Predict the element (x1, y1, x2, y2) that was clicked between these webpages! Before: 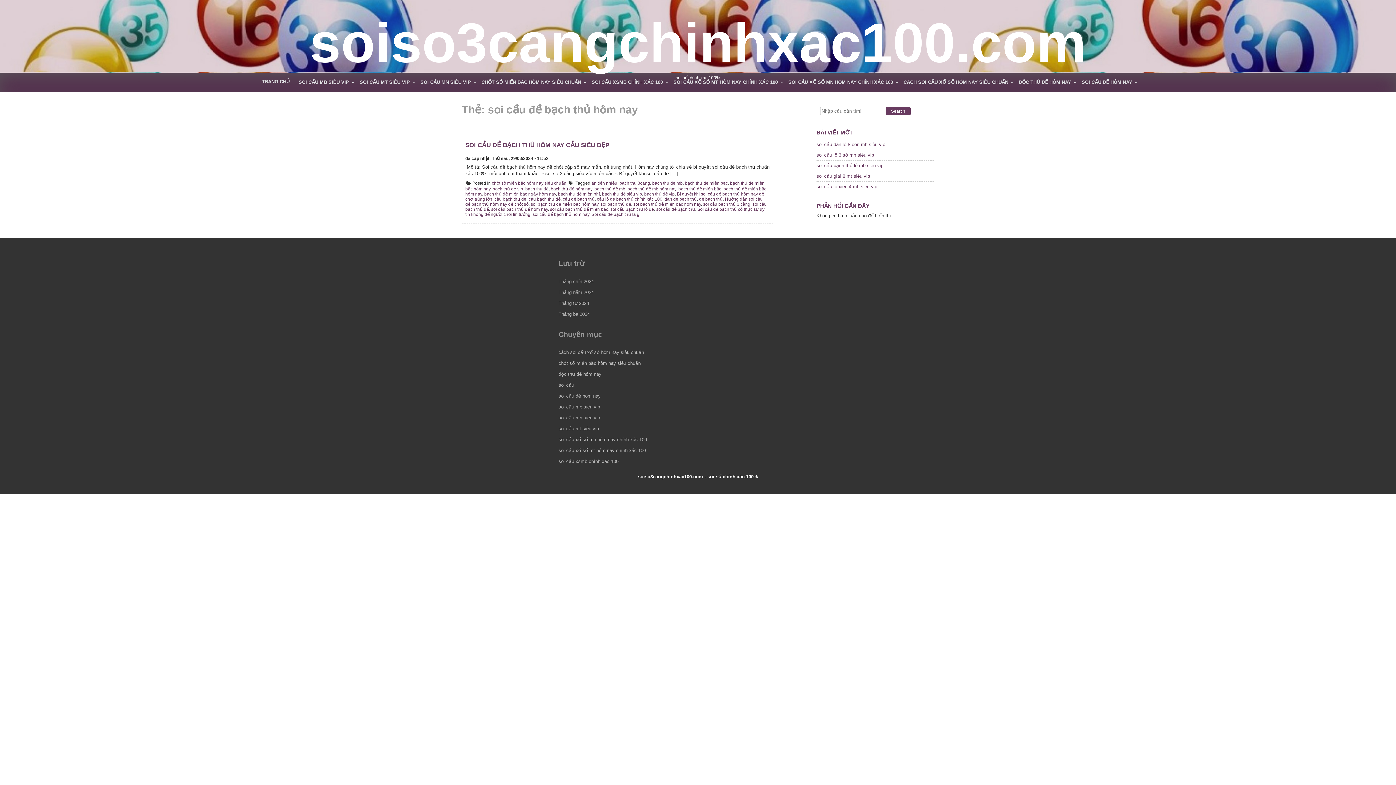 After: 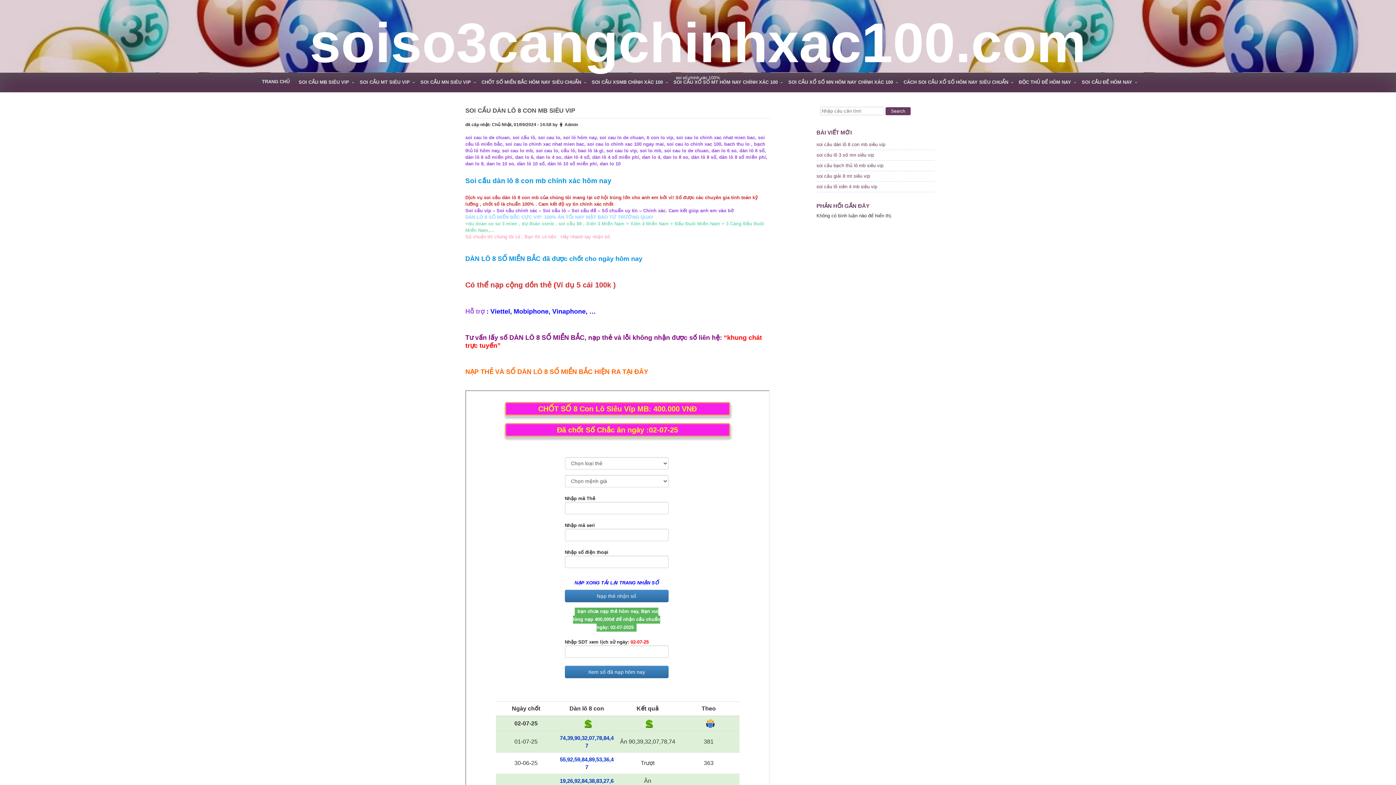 Action: bbox: (816, 141, 885, 147) label: soi cầu dàn lô 8 con mb siêu vip